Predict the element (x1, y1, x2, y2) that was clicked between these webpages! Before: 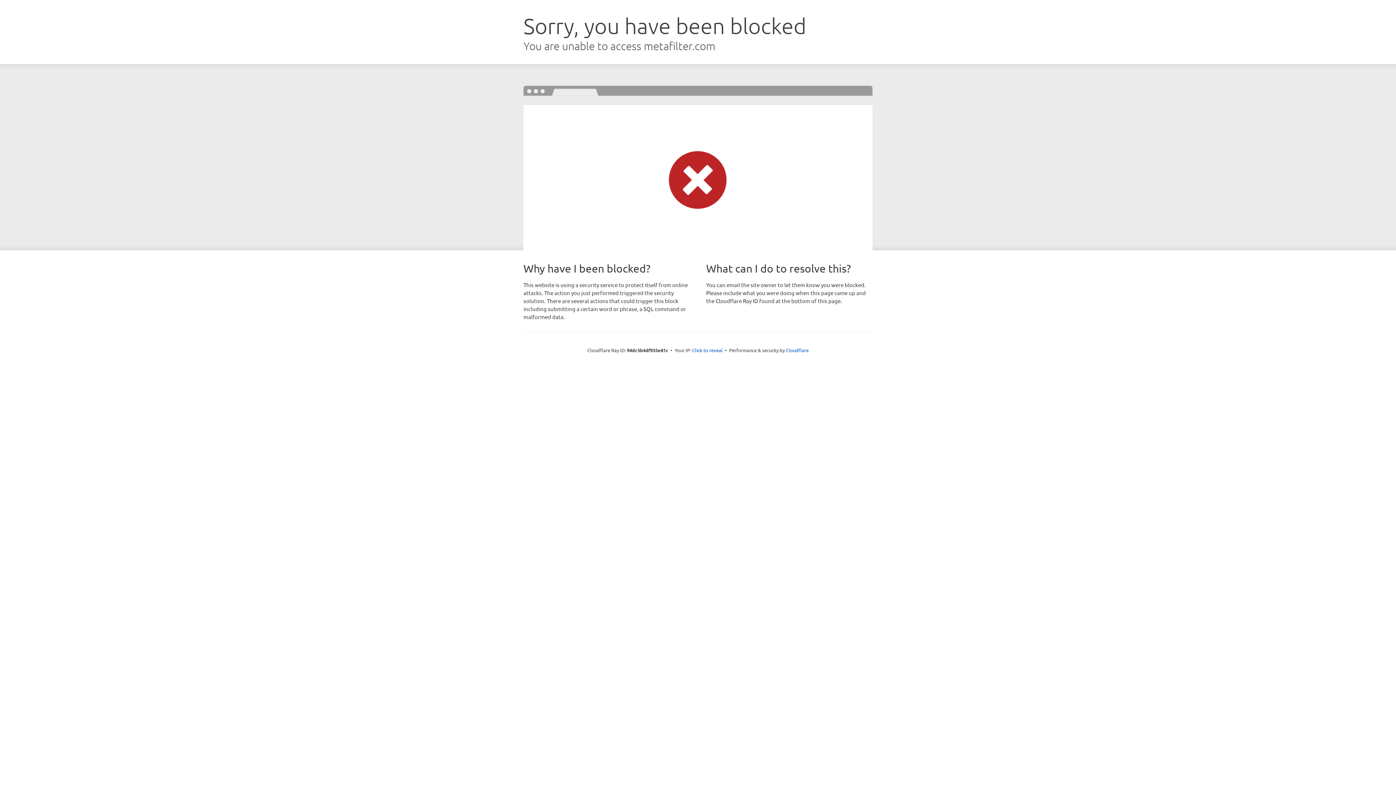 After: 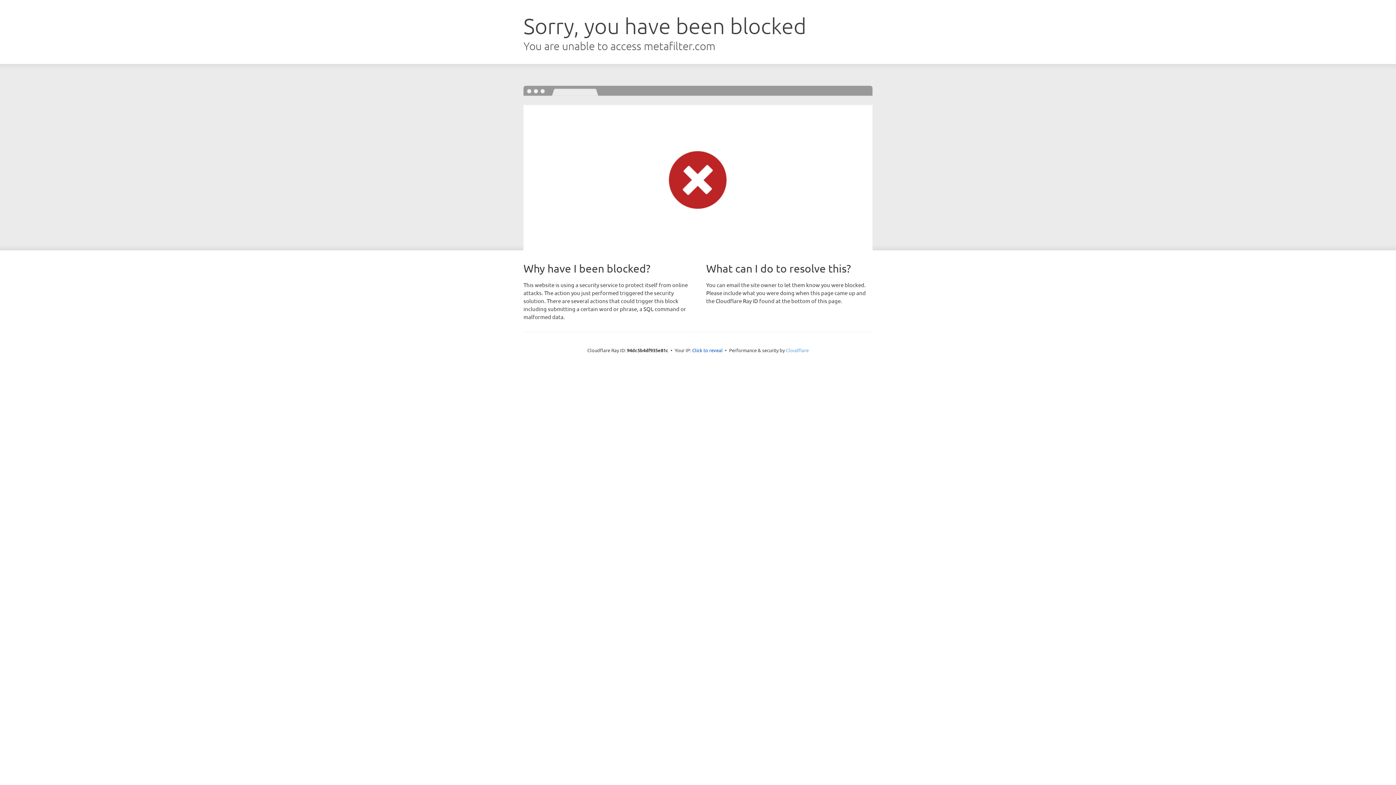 Action: bbox: (786, 347, 808, 353) label: Cloudflare